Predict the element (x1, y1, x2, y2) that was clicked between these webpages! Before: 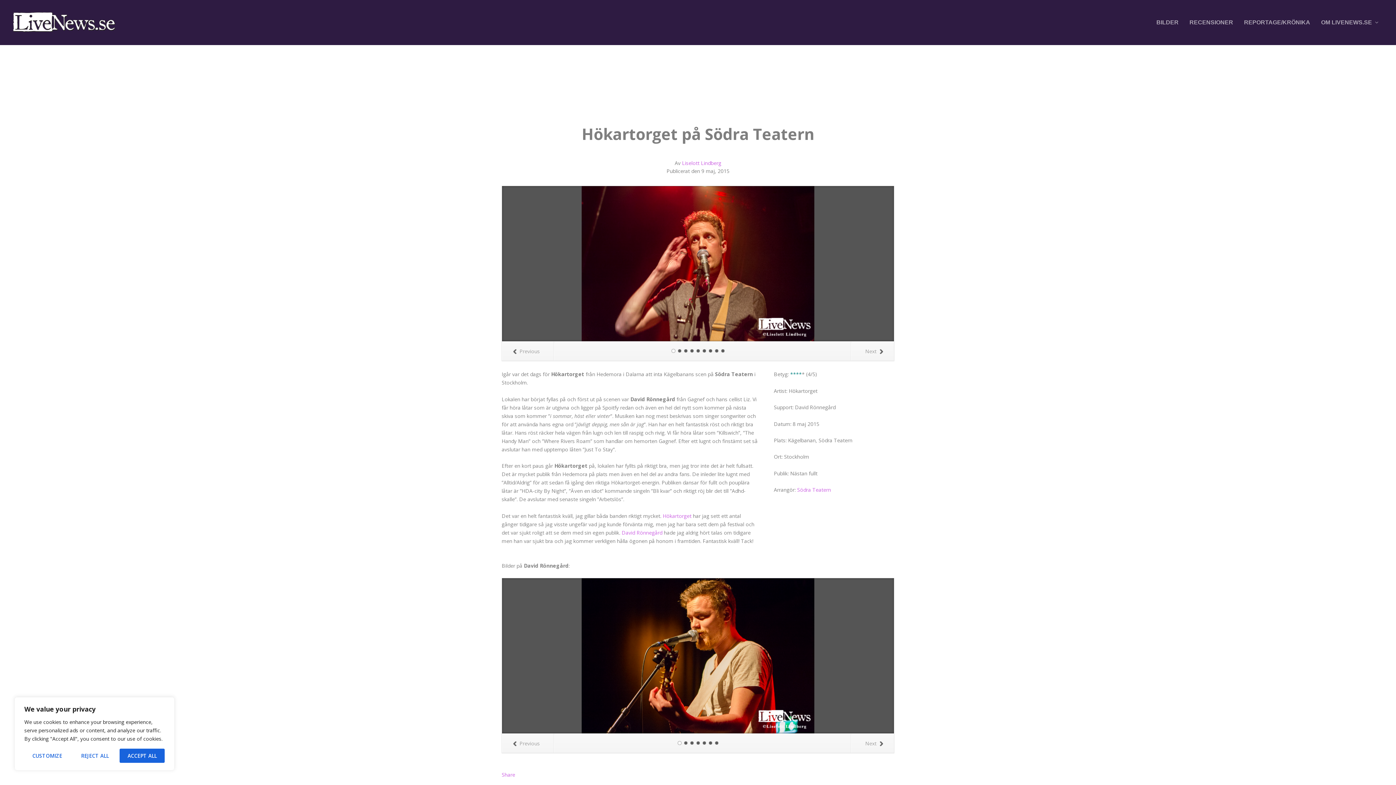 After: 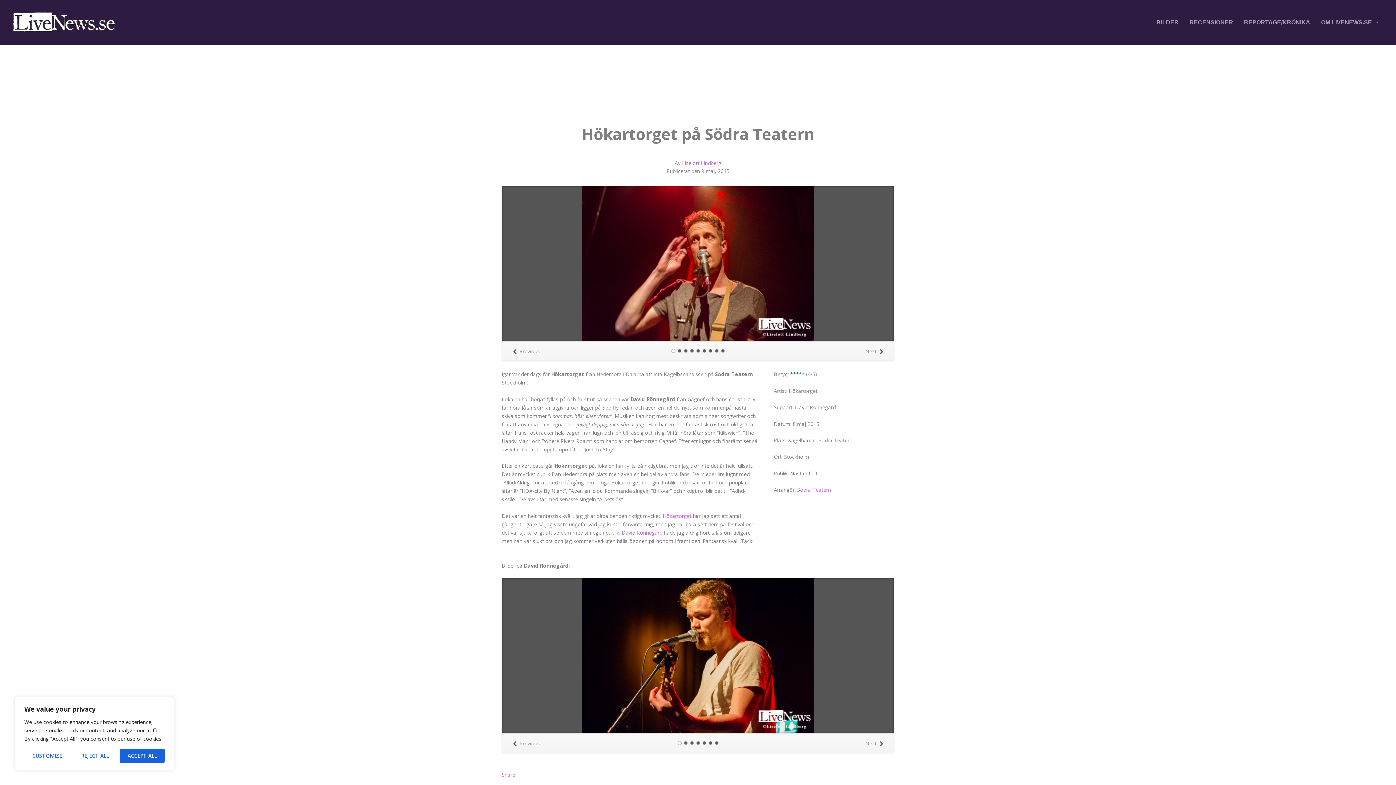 Action: label: Hökartorget bbox: (662, 512, 691, 519)